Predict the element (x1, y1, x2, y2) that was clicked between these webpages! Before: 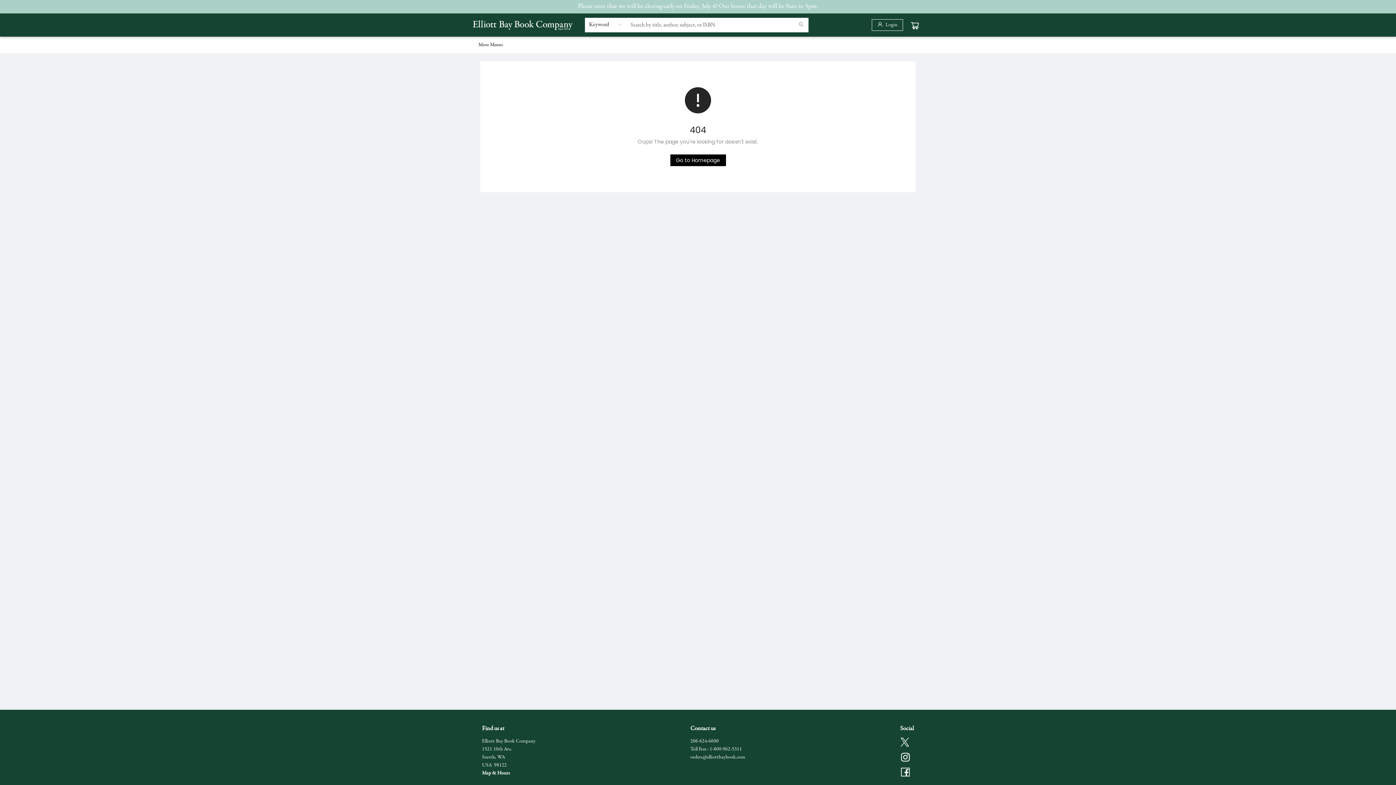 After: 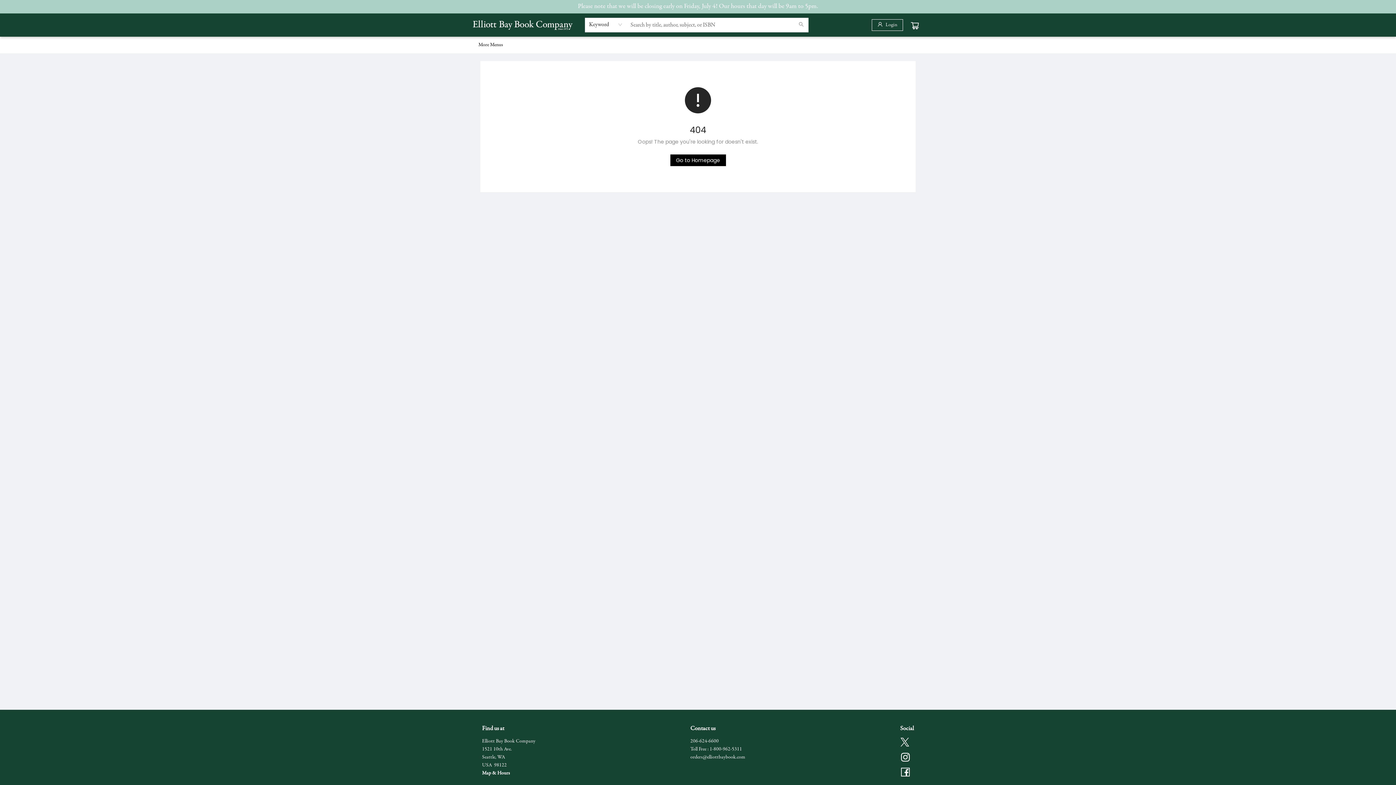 Action: label: Visit Twitter account (opens in a new tab) bbox: (900, 737, 909, 749)